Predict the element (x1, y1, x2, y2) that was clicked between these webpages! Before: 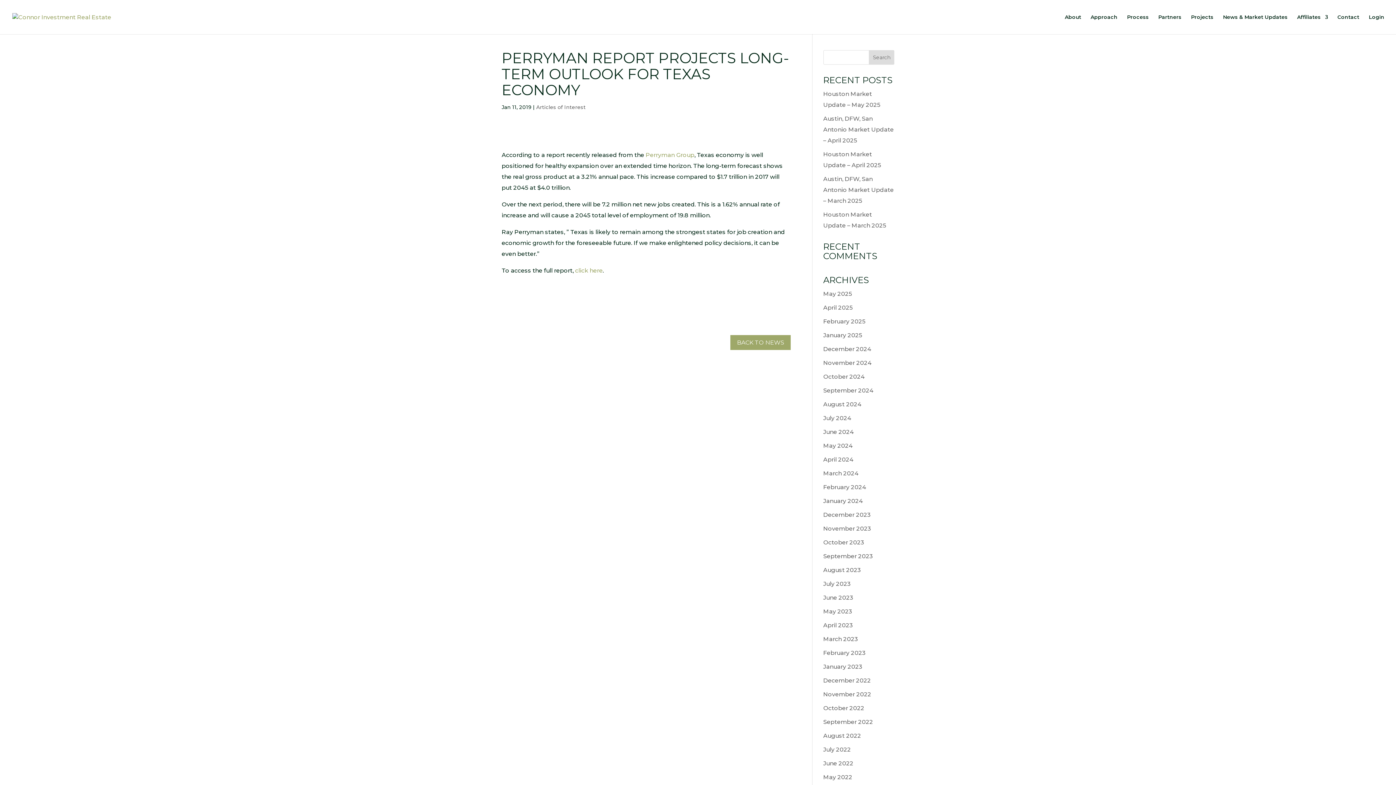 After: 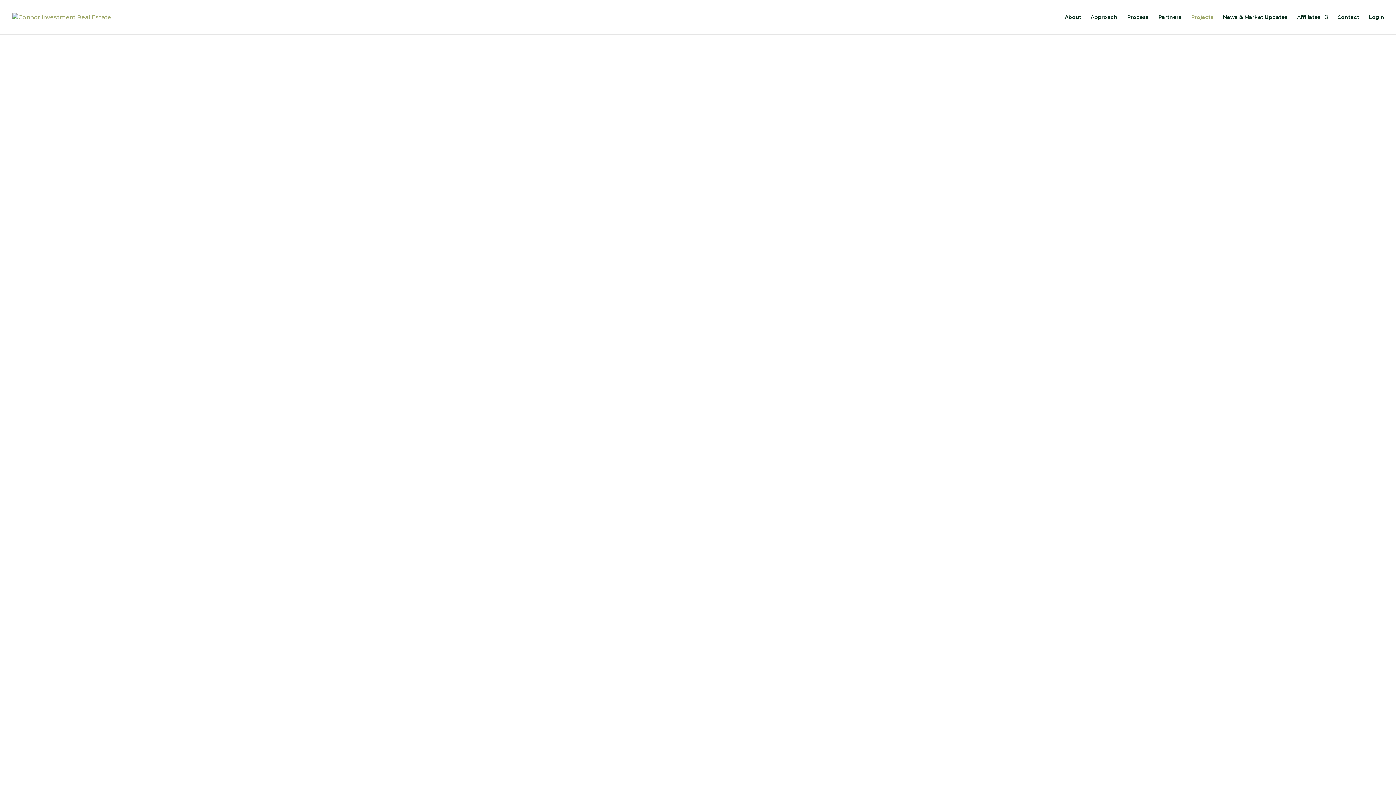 Action: label: Projects bbox: (1191, 14, 1213, 34)